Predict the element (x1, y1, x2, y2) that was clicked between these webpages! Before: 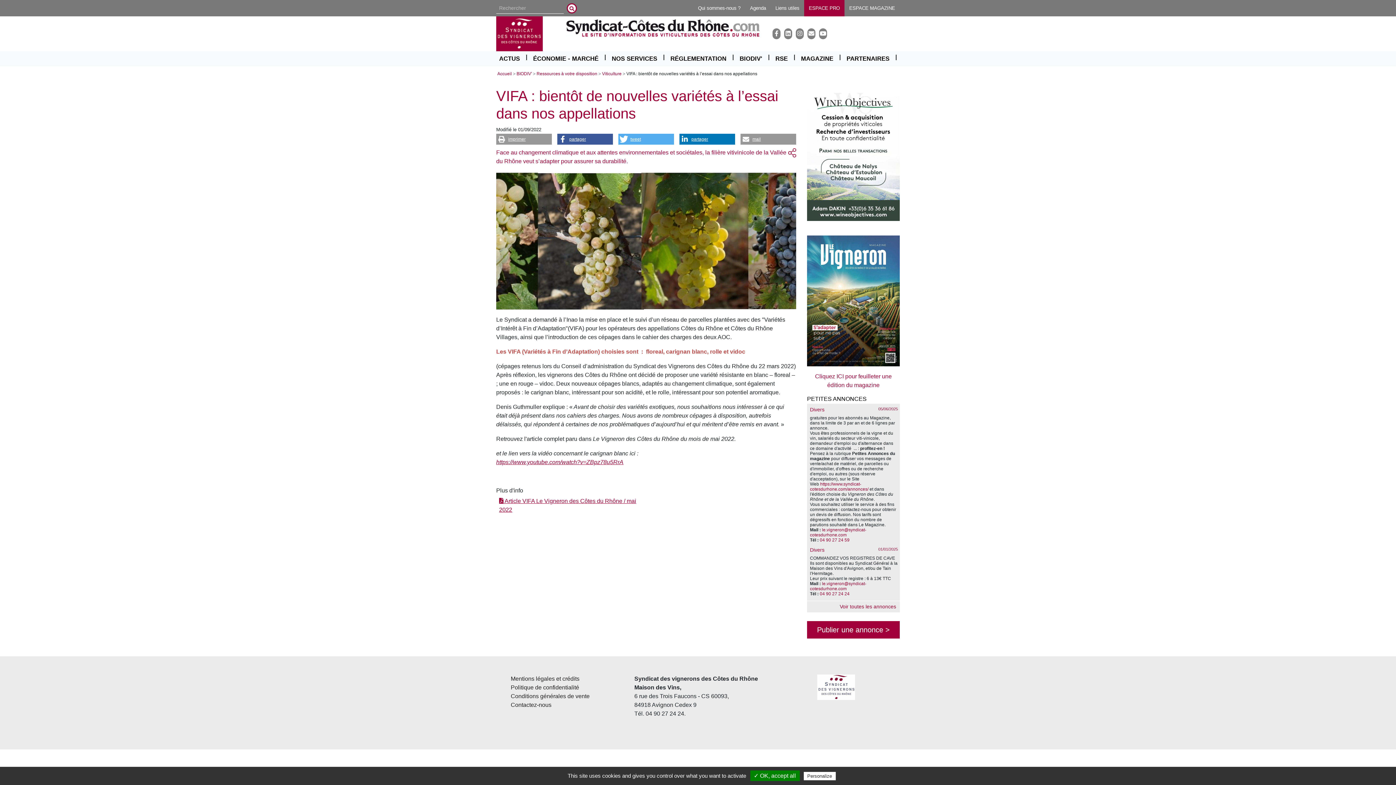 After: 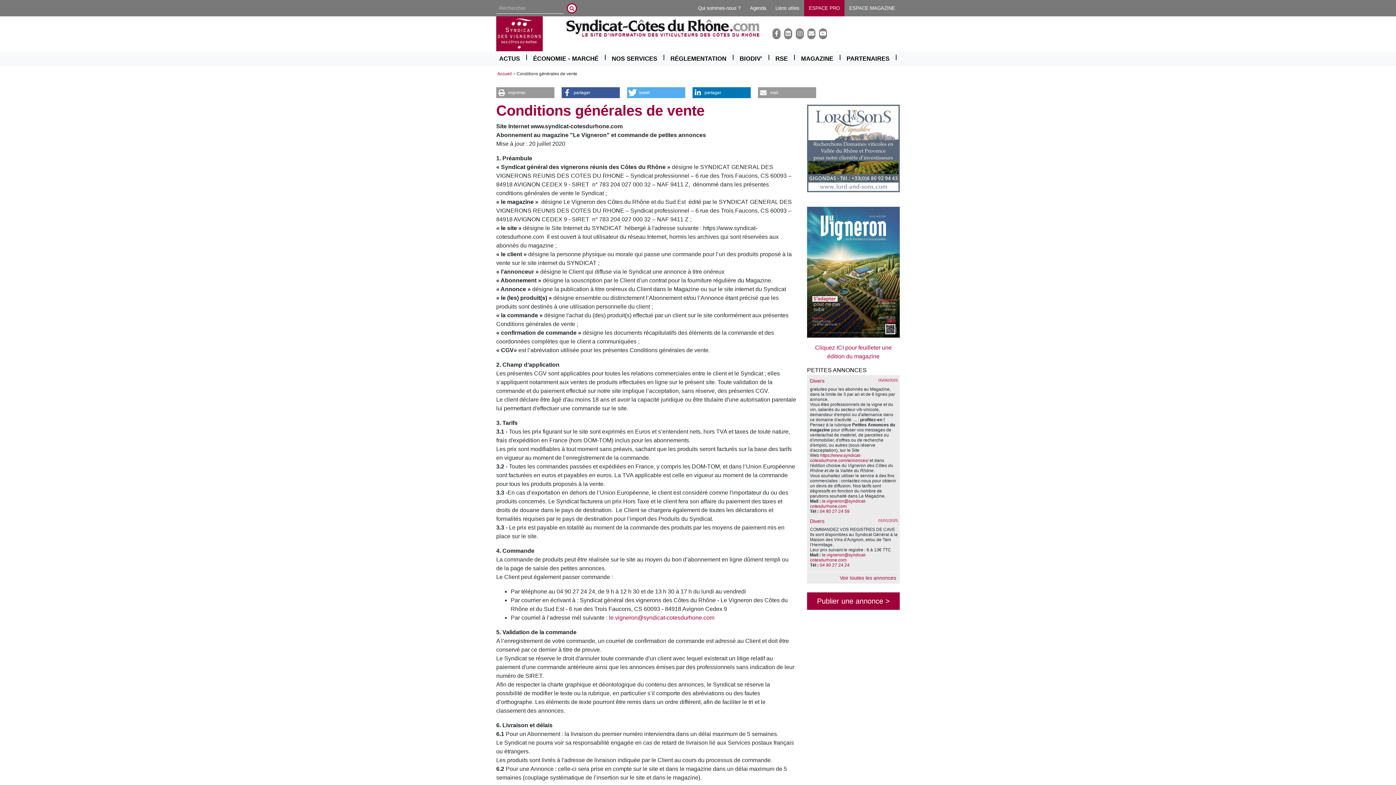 Action: label: Conditions générales de vente bbox: (510, 693, 589, 699)